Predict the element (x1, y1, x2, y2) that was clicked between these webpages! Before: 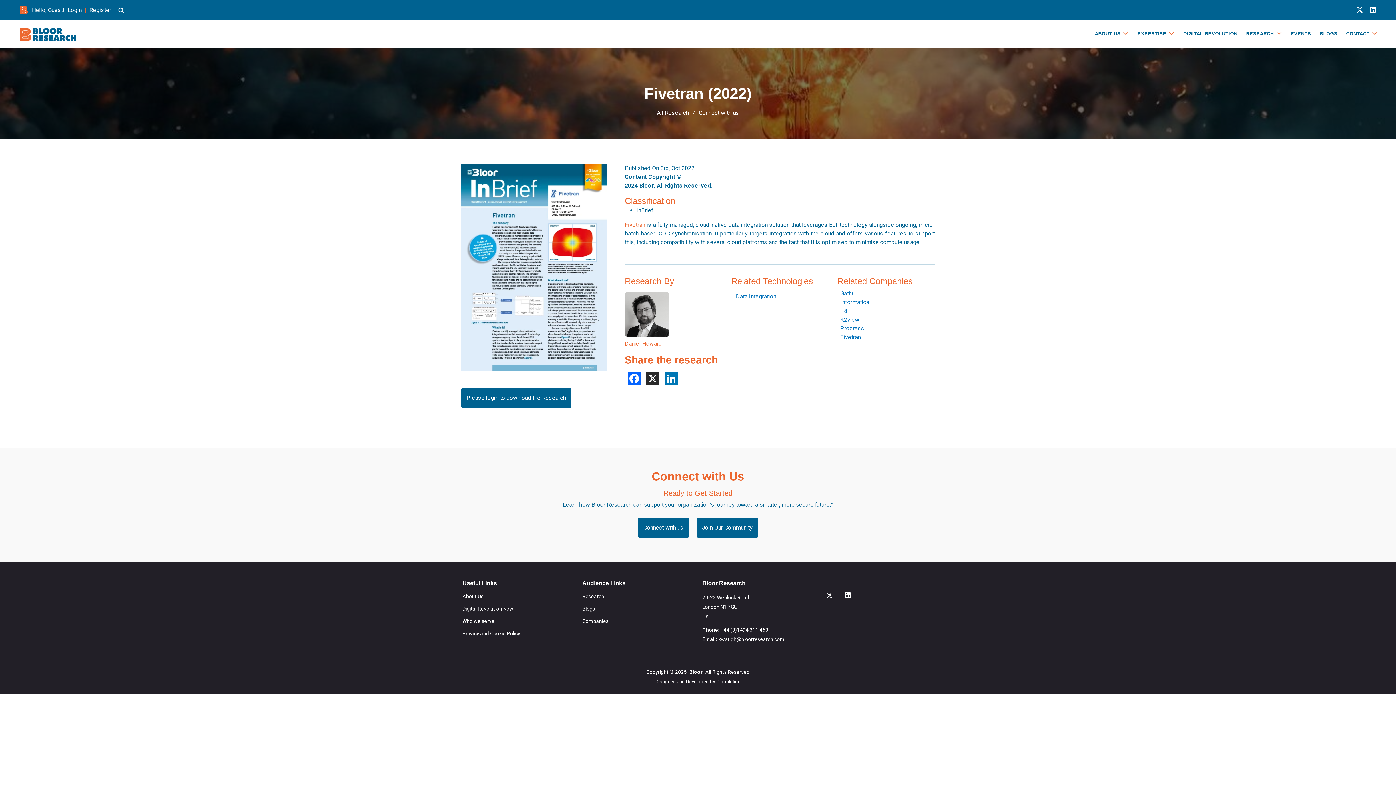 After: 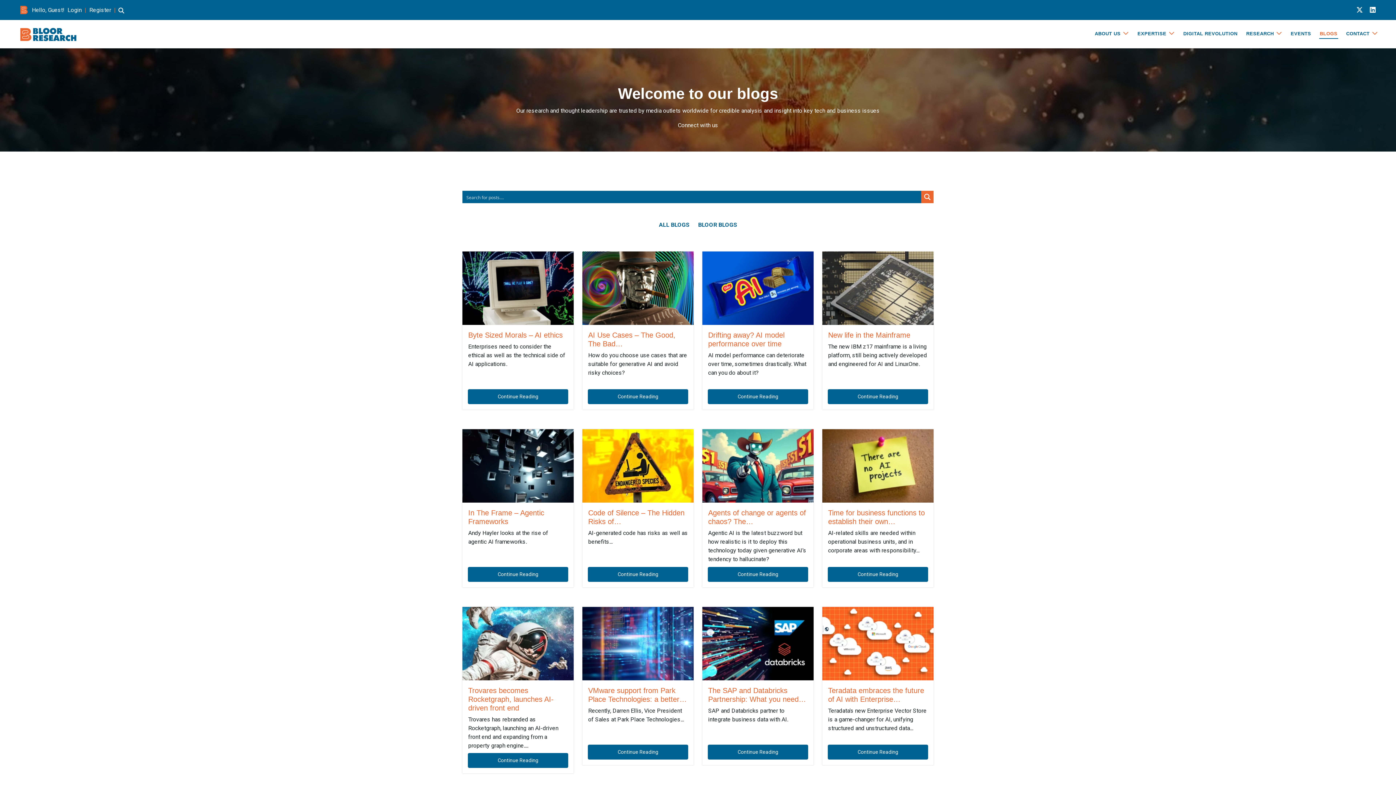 Action: label: BLOGS bbox: (1319, 30, 1338, 36)